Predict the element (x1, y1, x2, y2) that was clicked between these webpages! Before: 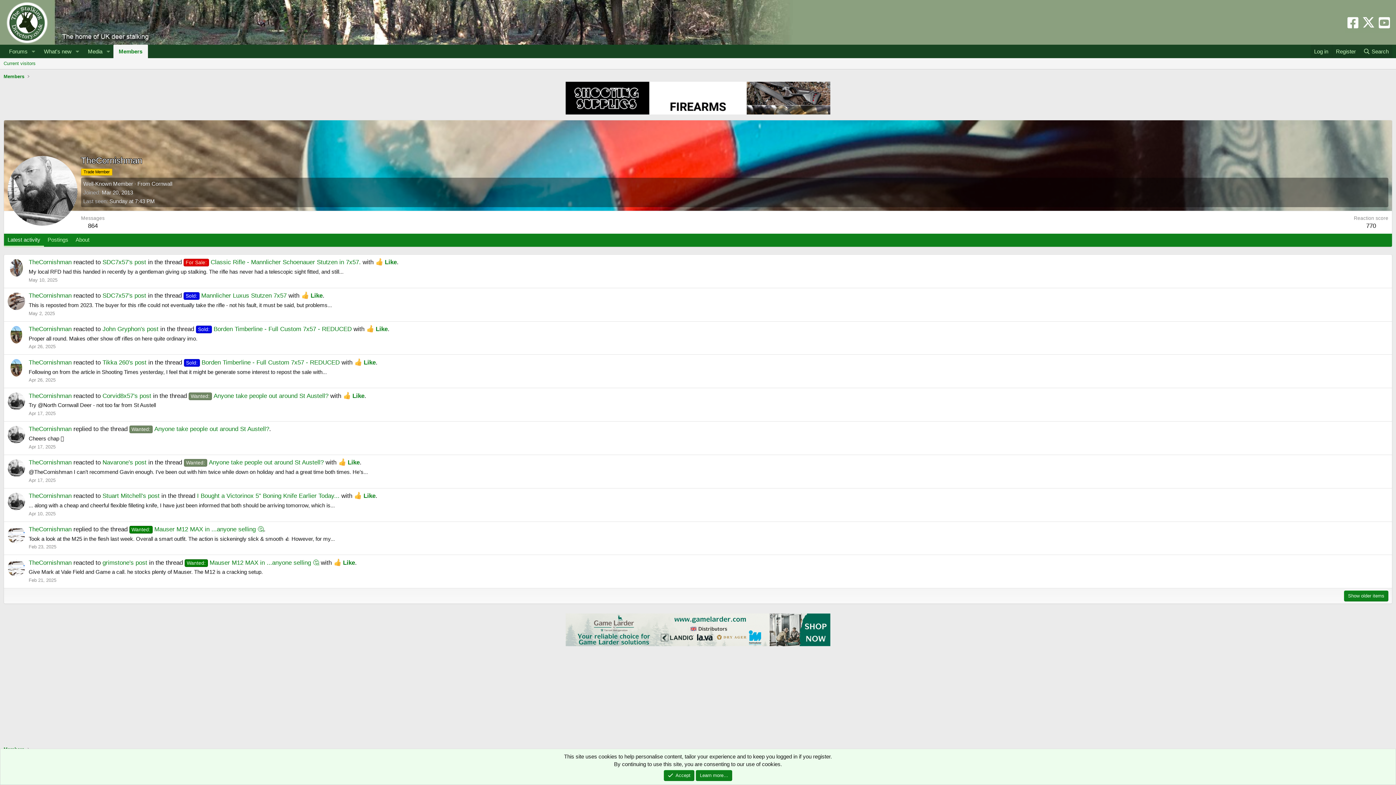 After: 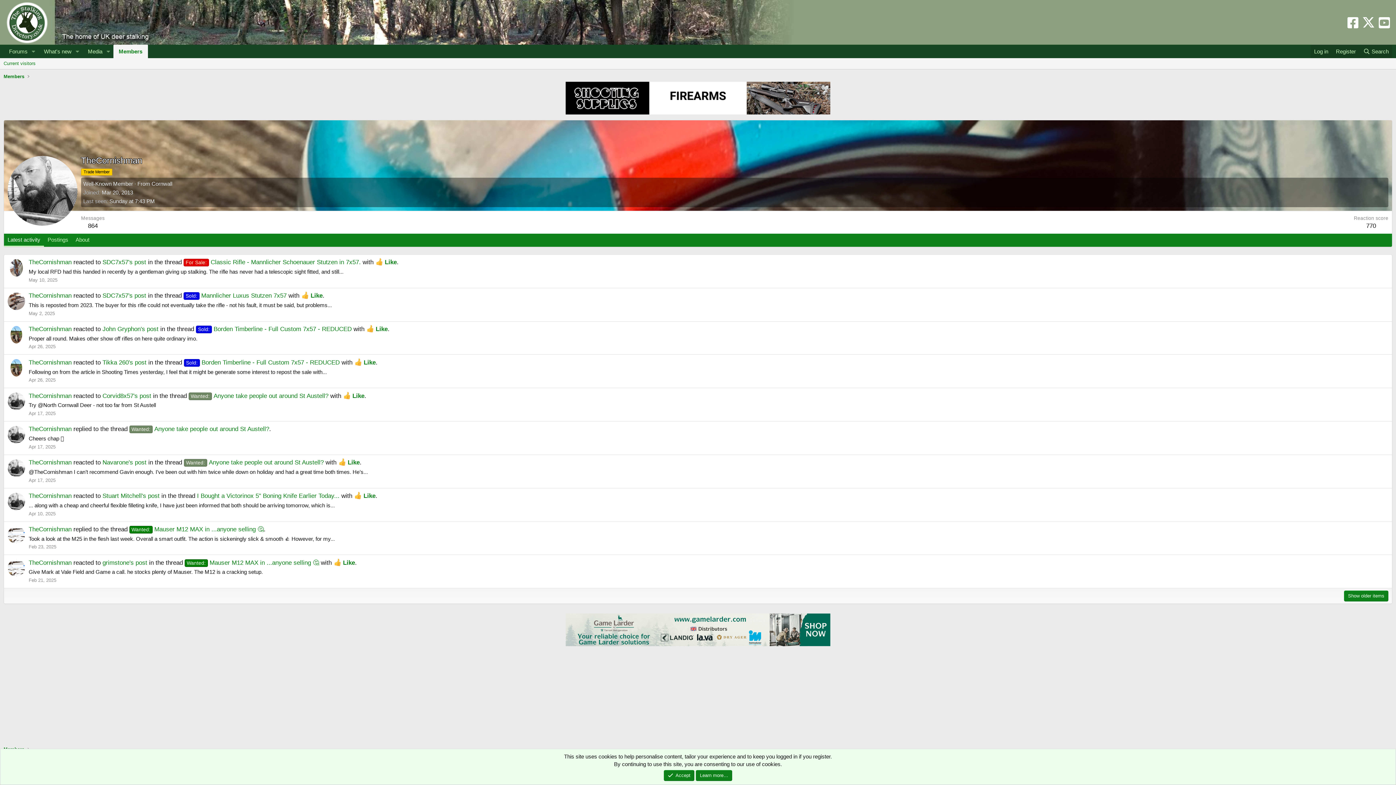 Action: bbox: (1362, 17, 1375, 31)